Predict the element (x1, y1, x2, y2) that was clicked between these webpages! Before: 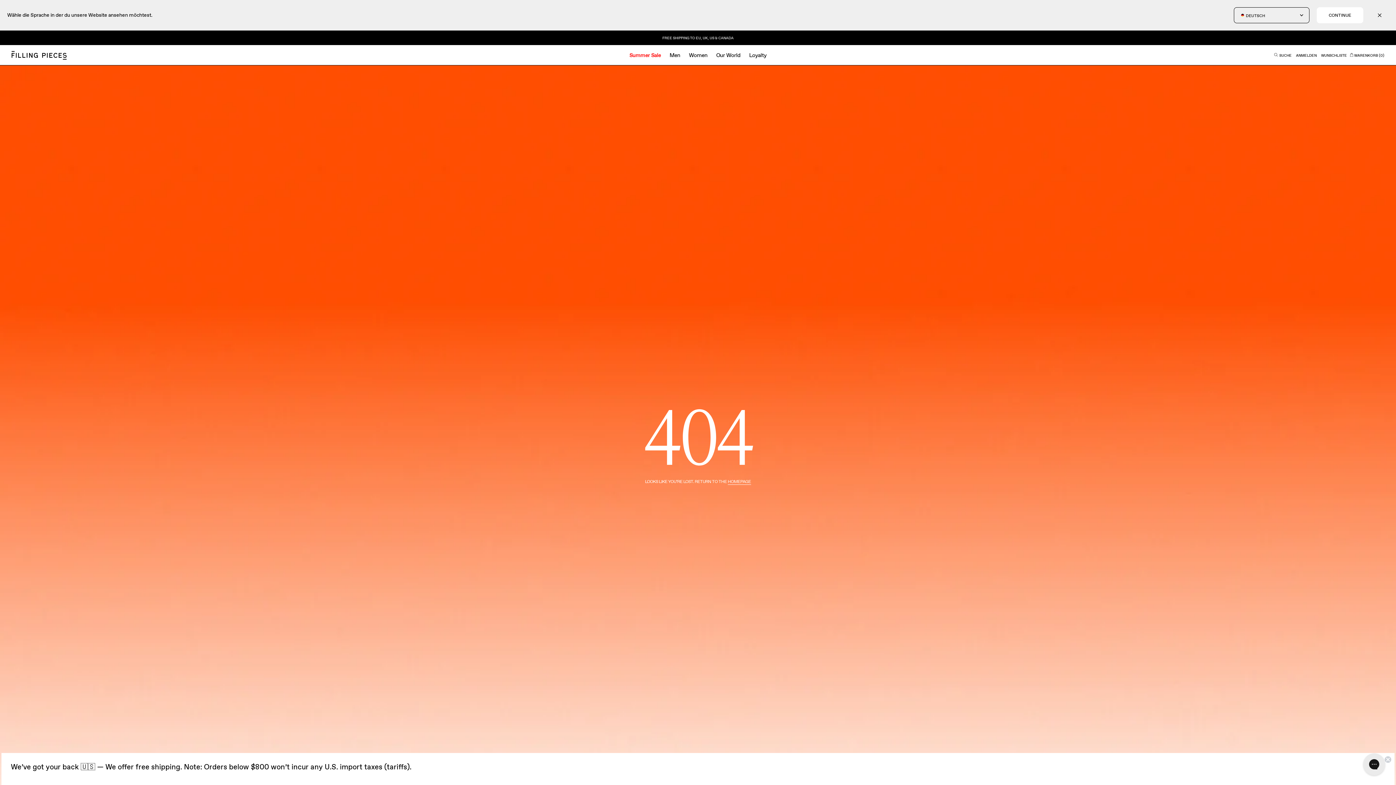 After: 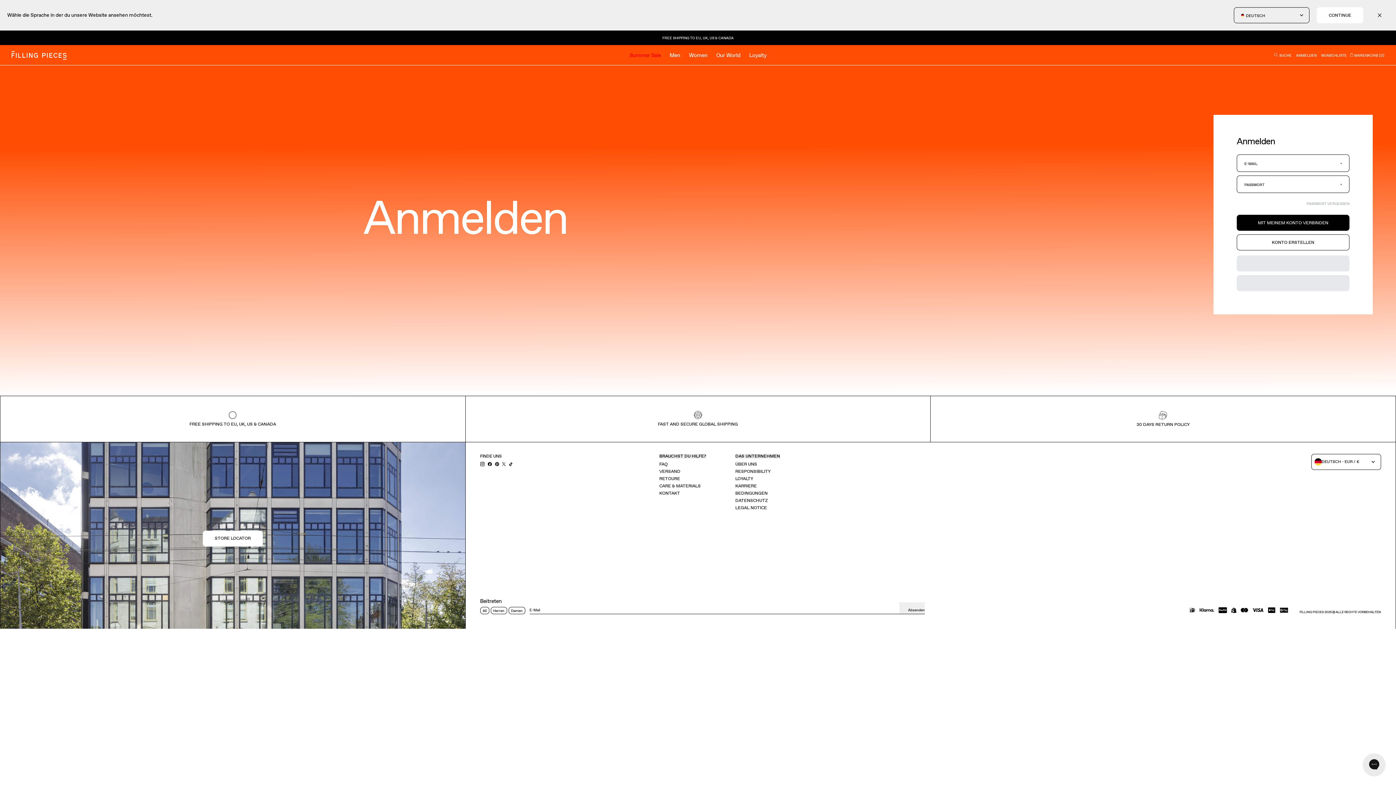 Action: label: ANMELDEN bbox: (1296, 52, 1317, 57)